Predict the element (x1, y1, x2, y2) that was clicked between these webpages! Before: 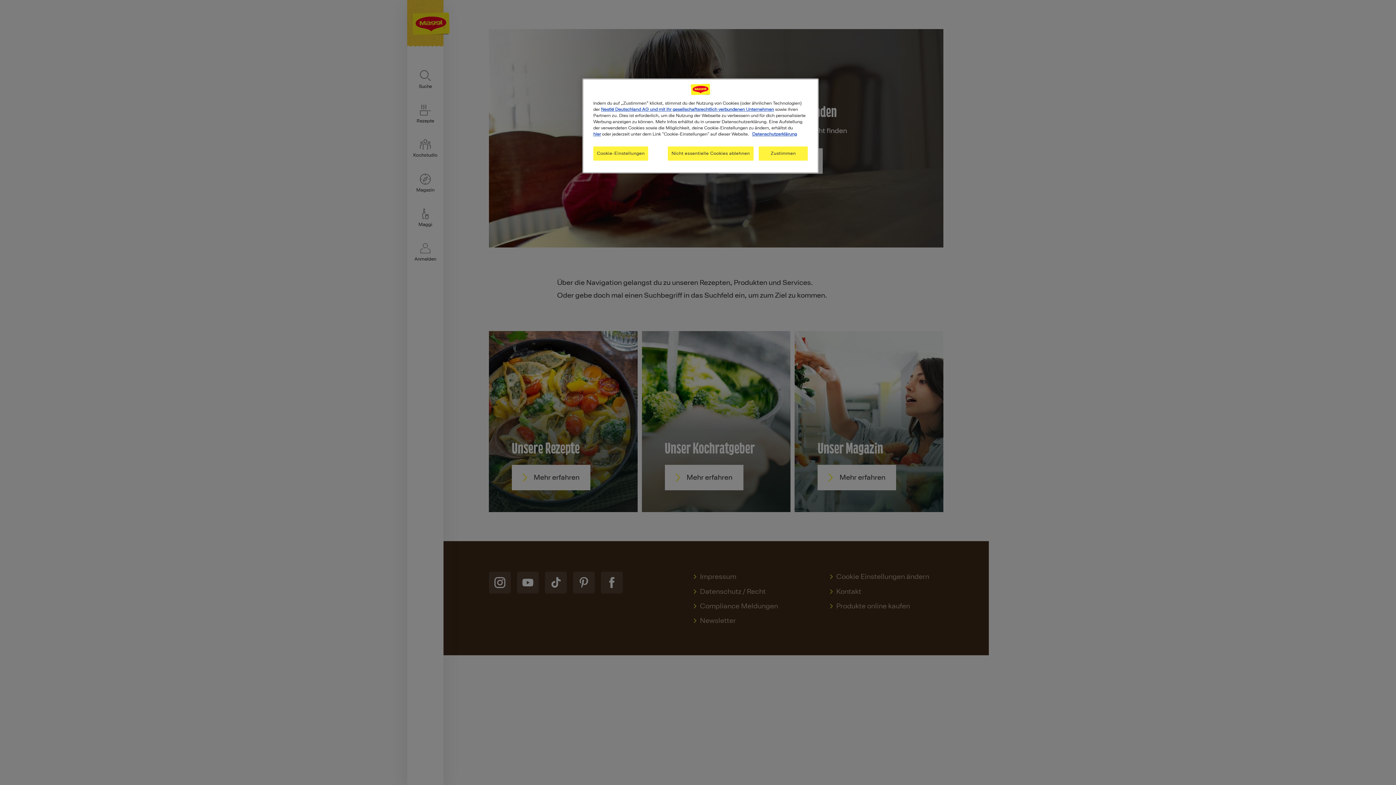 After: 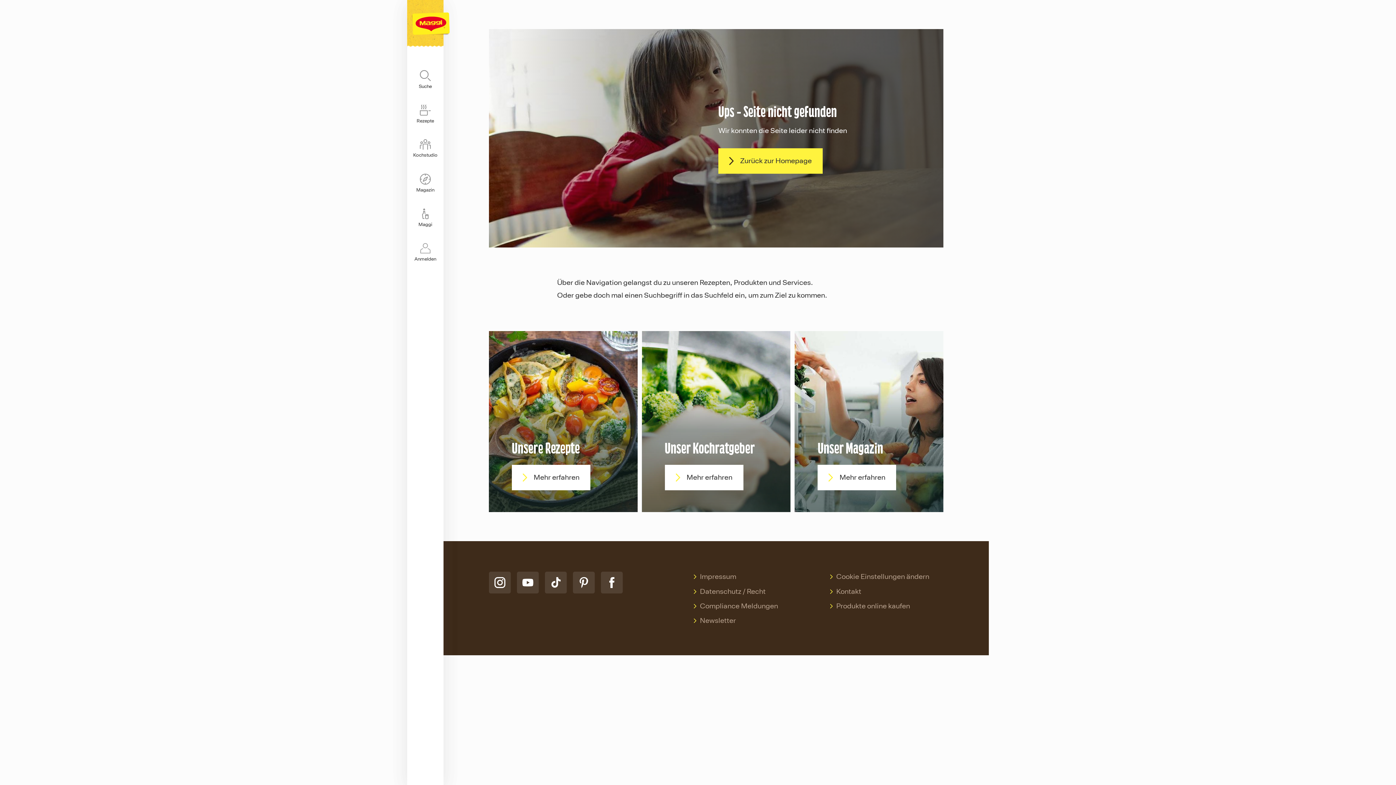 Action: label: Zustimmen bbox: (758, 146, 808, 160)